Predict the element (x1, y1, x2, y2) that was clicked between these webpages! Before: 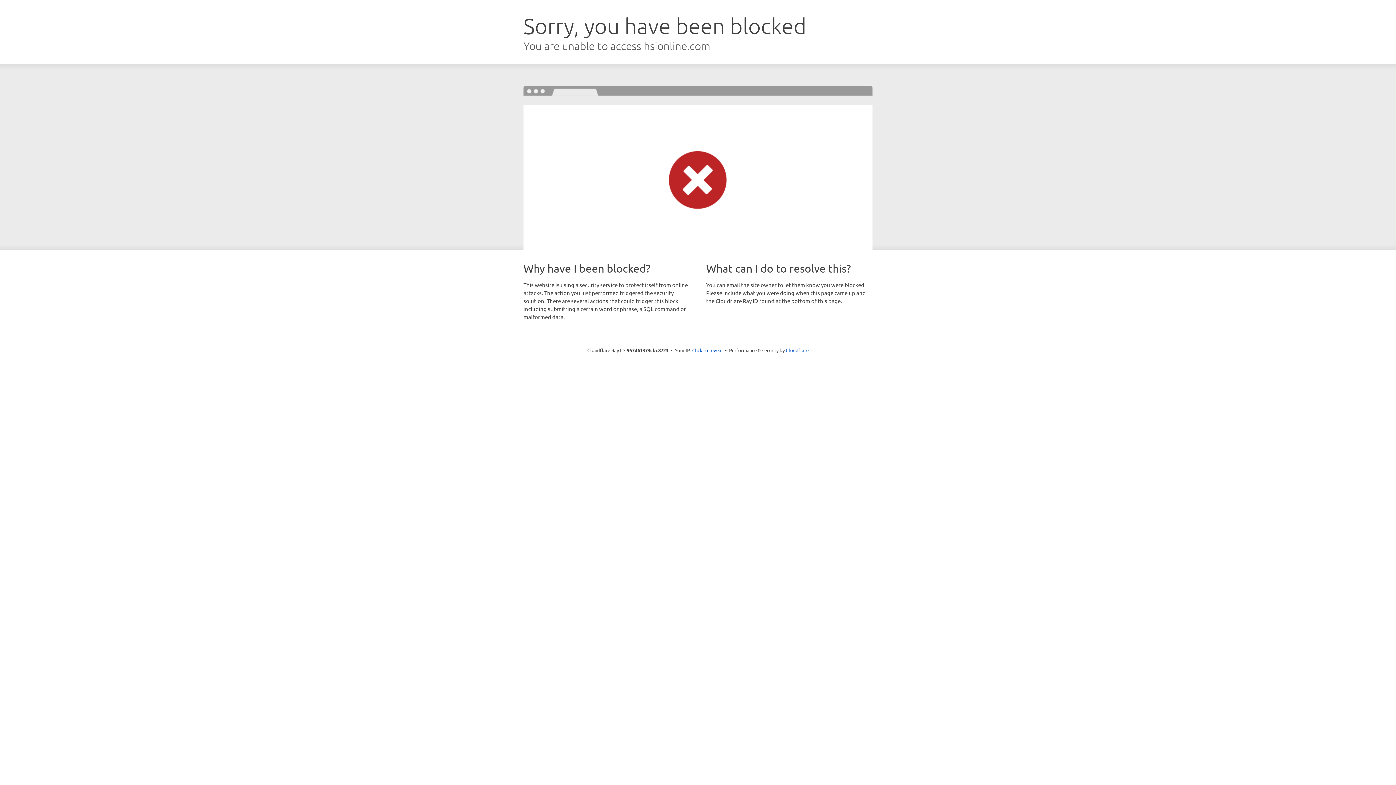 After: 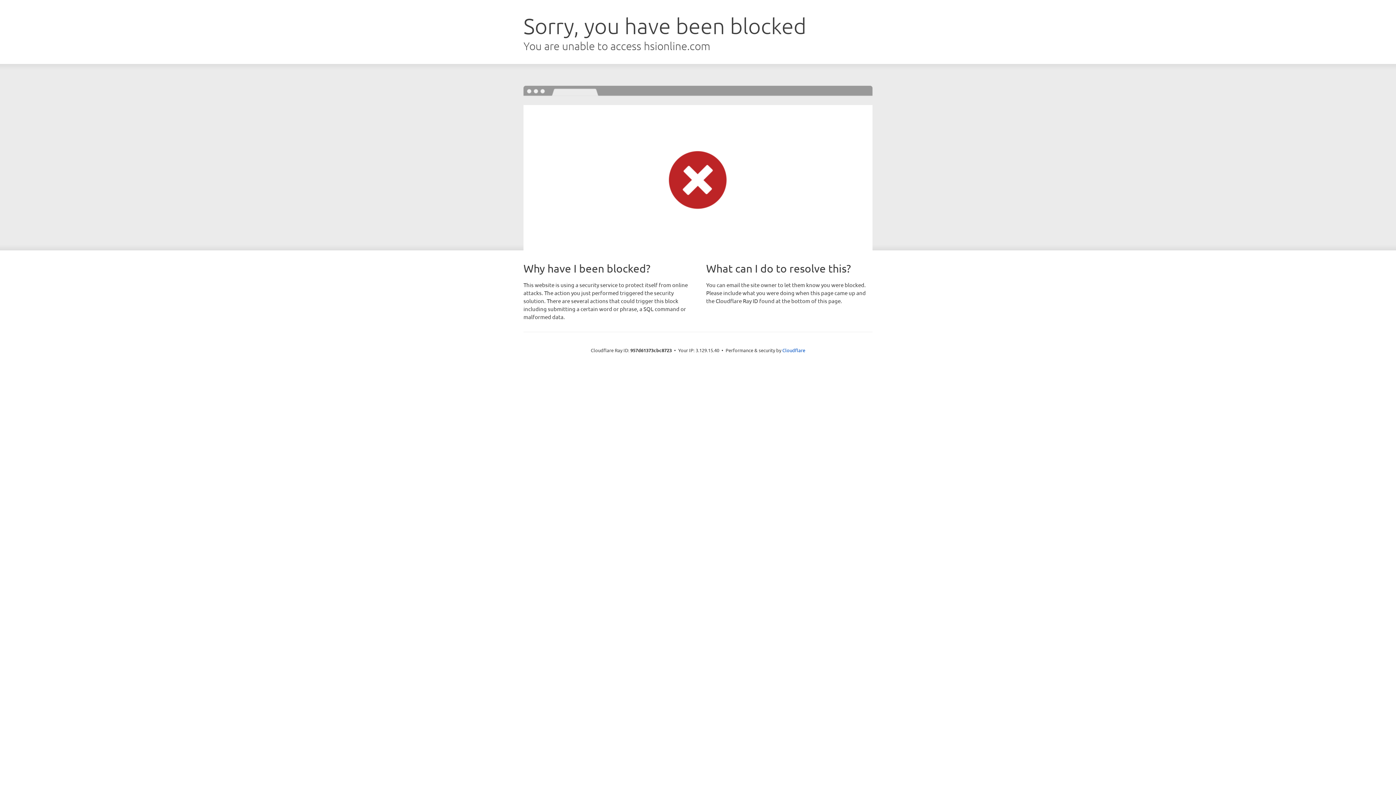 Action: label: Click to reveal bbox: (692, 346, 722, 353)